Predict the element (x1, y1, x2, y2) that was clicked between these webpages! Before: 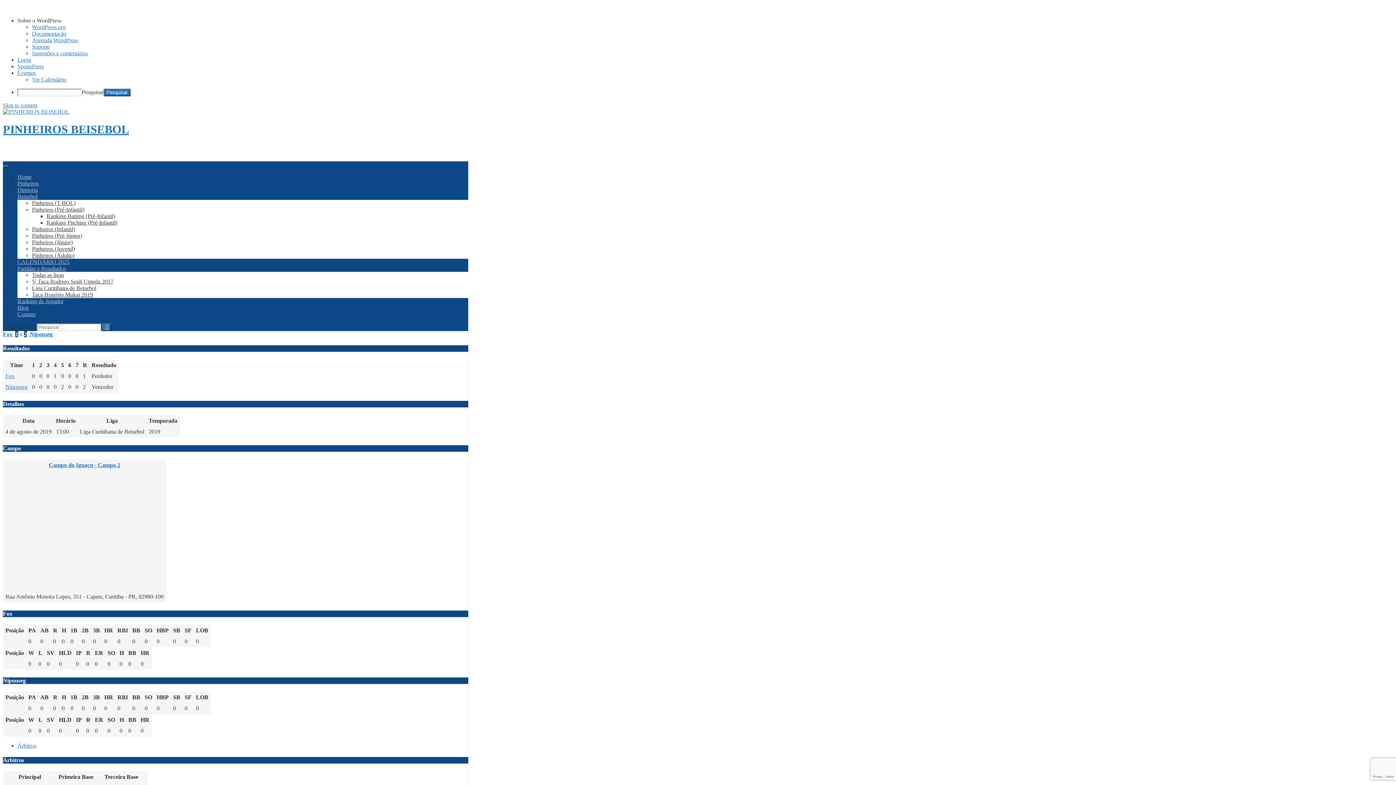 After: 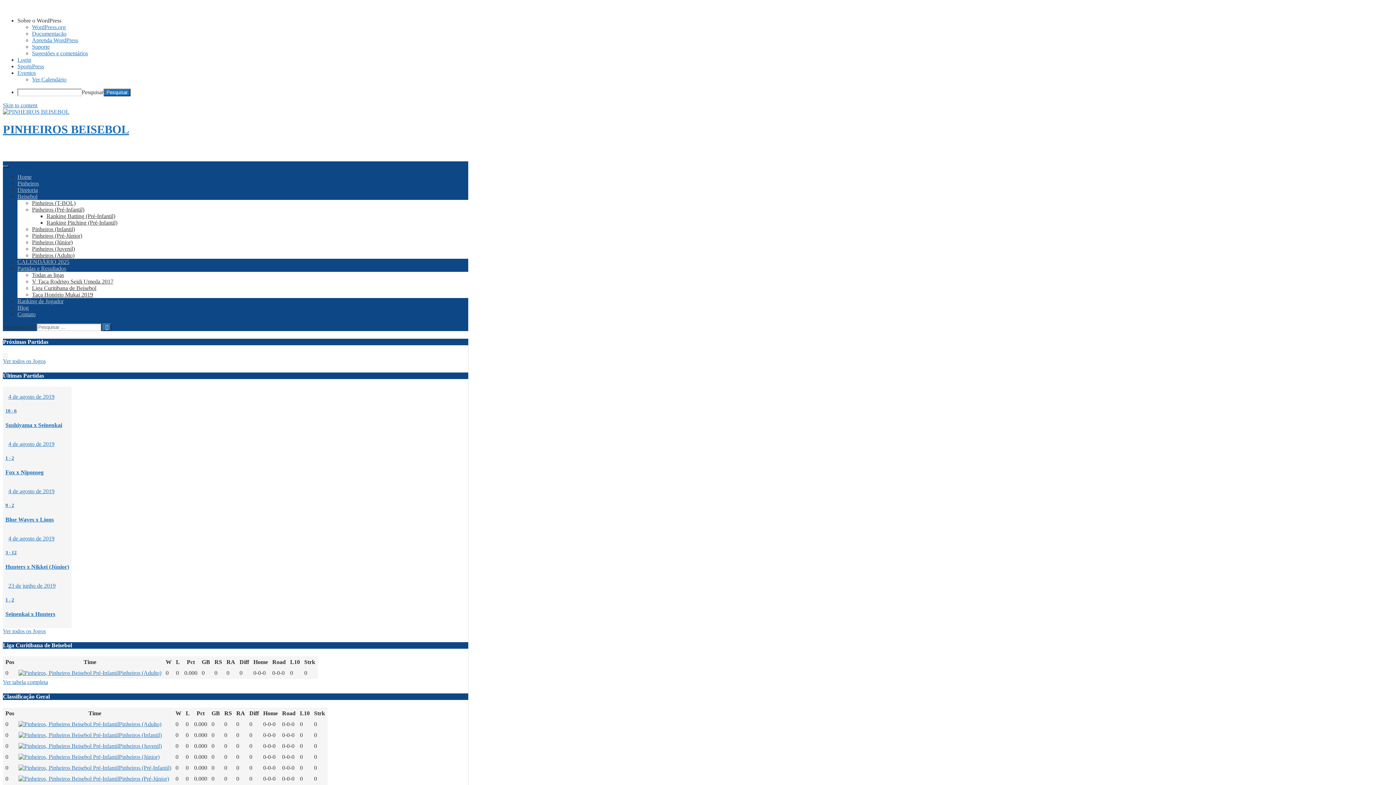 Action: bbox: (17, 173, 31, 179) label: Home